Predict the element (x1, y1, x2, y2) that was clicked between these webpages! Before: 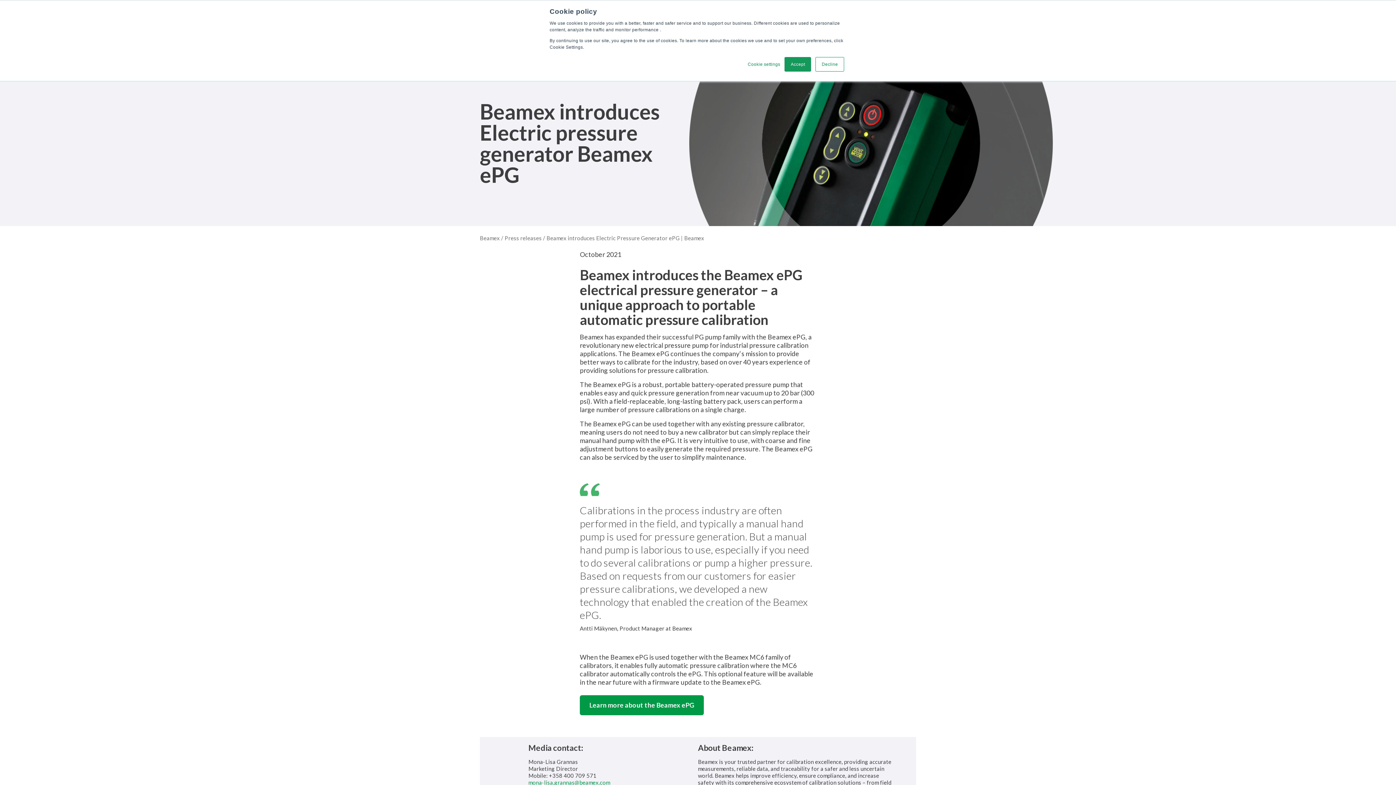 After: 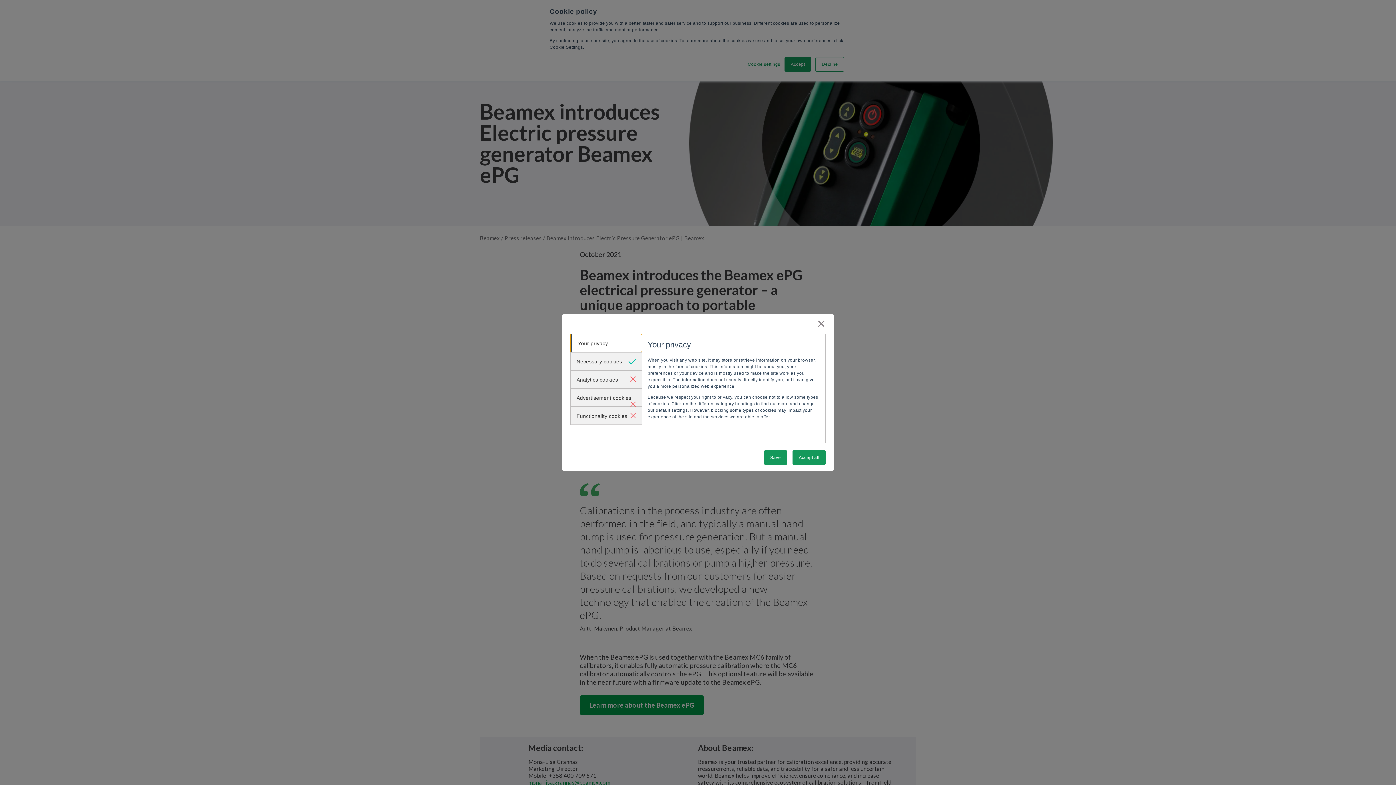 Action: bbox: (747, 61, 780, 67) label: Cookie settings